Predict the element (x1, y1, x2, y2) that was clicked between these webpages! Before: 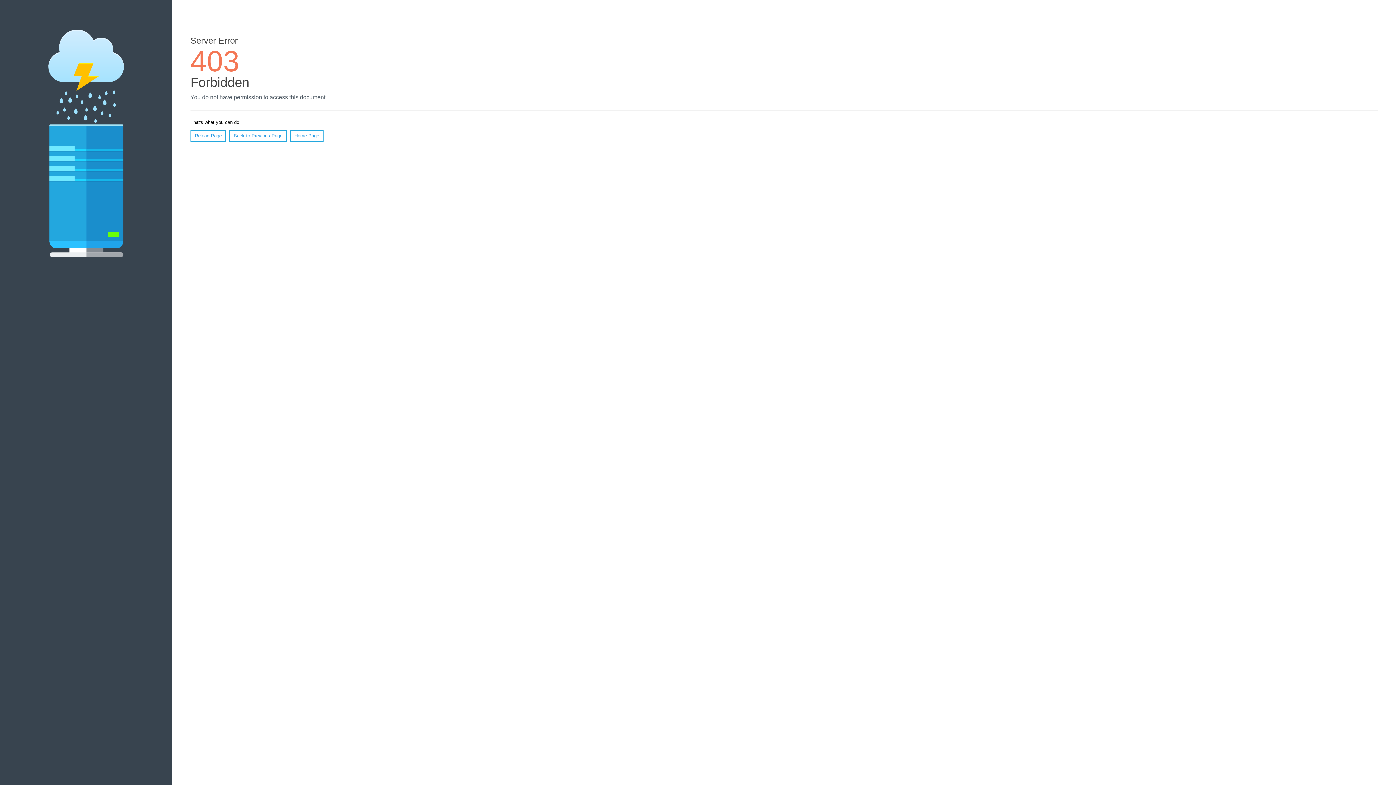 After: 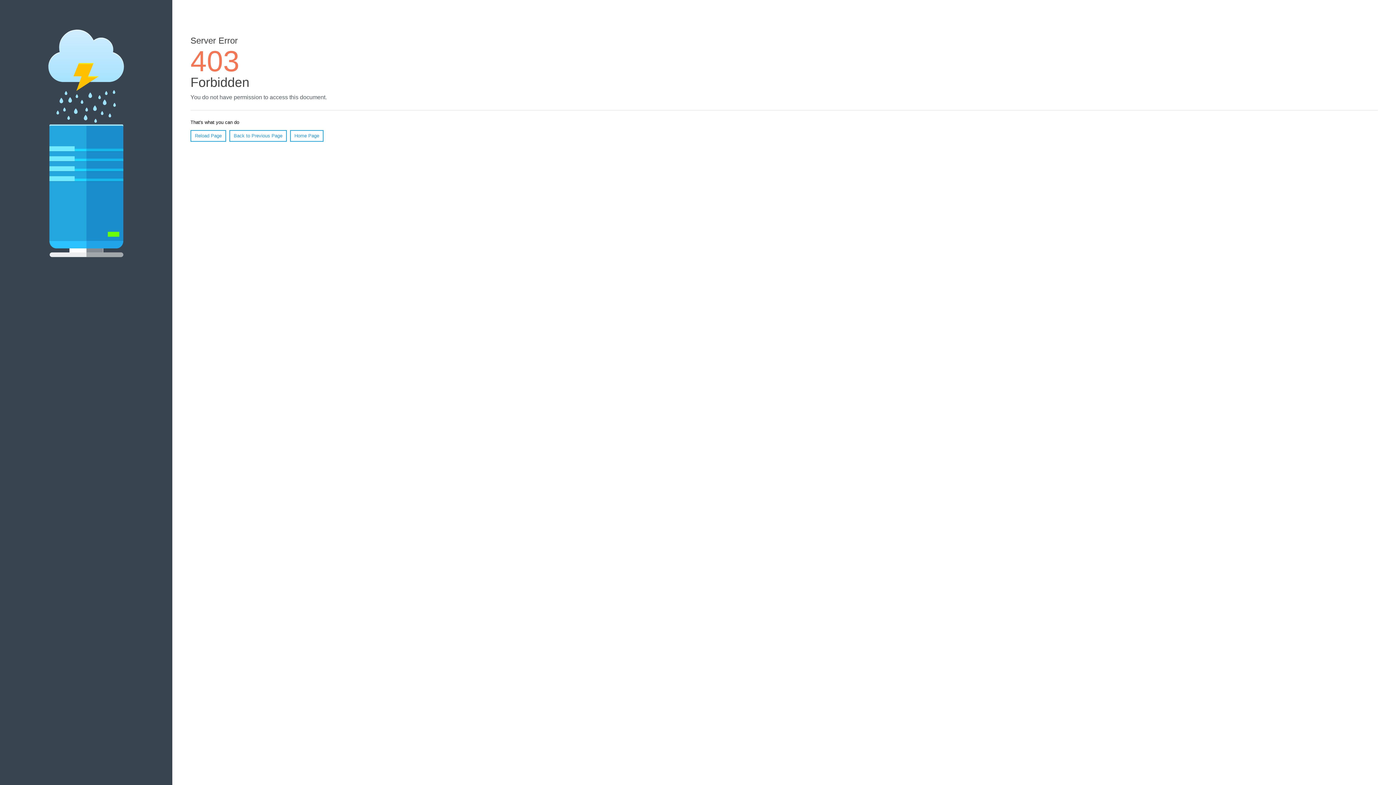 Action: bbox: (190, 130, 226, 141) label: Reload Page